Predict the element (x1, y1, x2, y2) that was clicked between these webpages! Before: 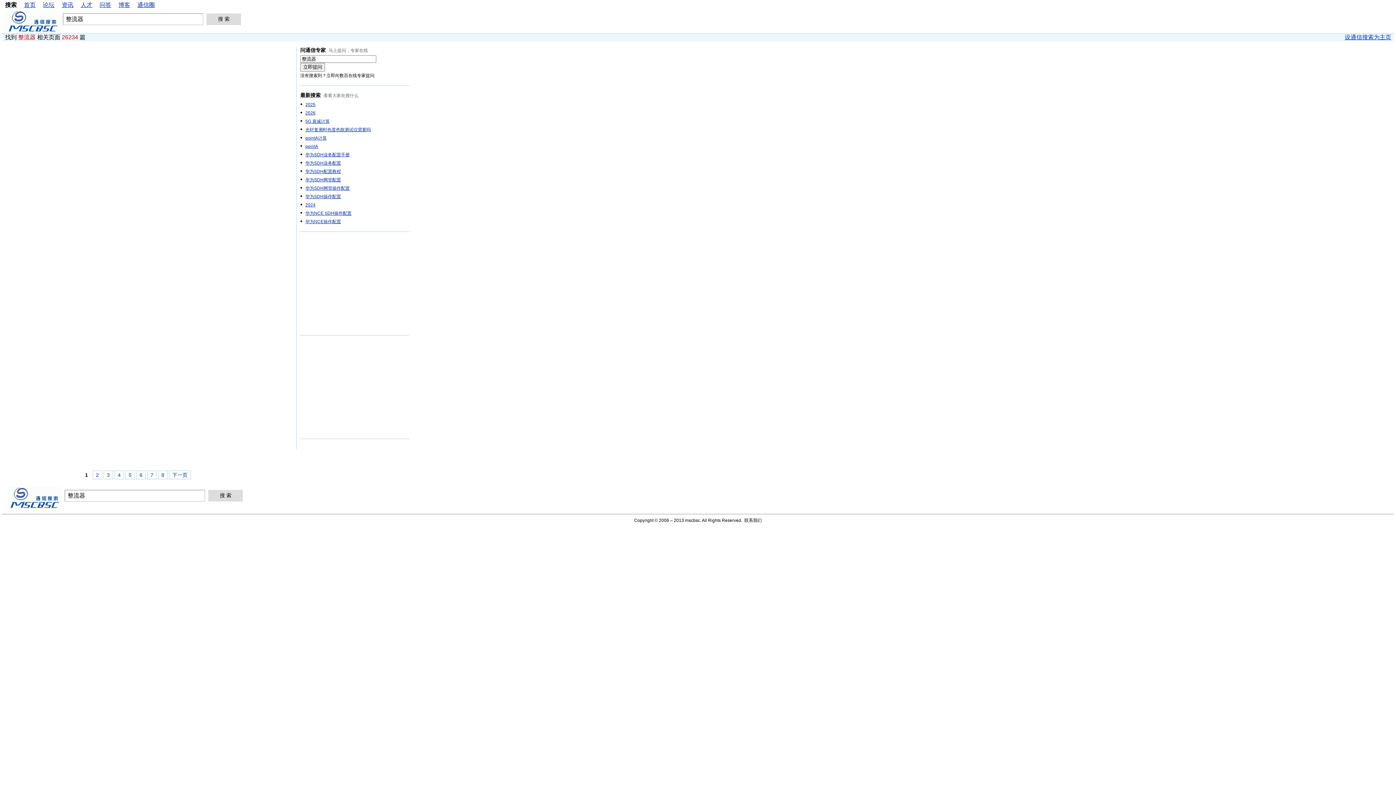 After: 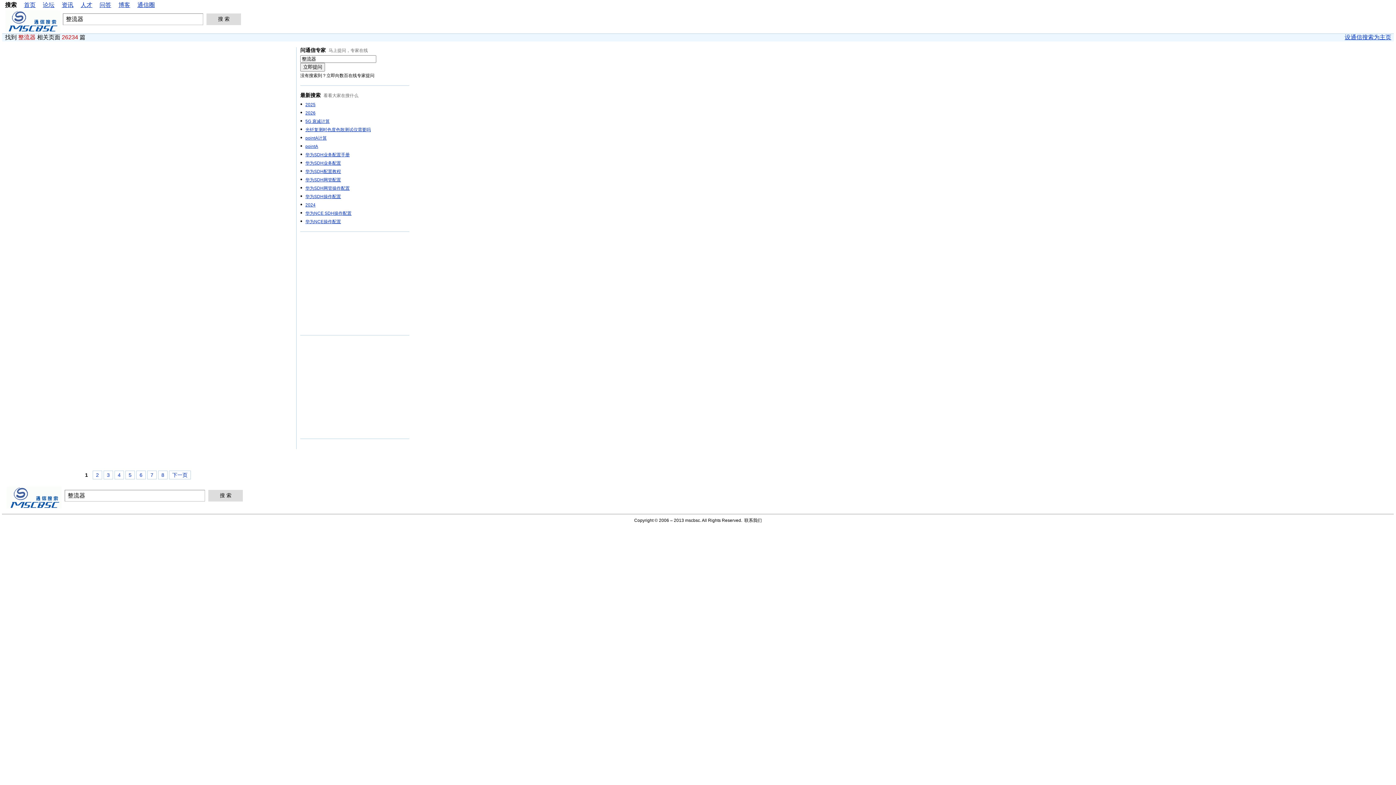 Action: bbox: (118, 1, 130, 8) label: 博客